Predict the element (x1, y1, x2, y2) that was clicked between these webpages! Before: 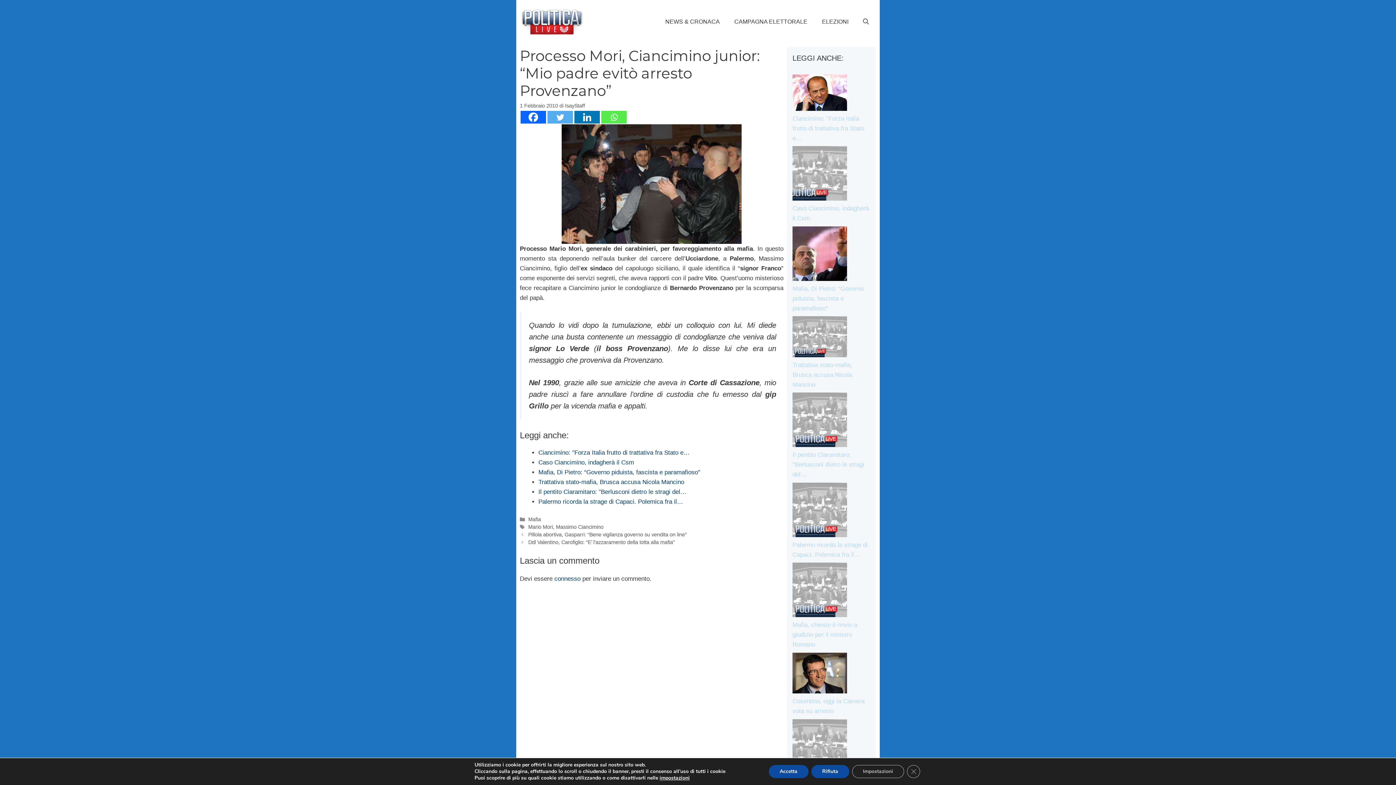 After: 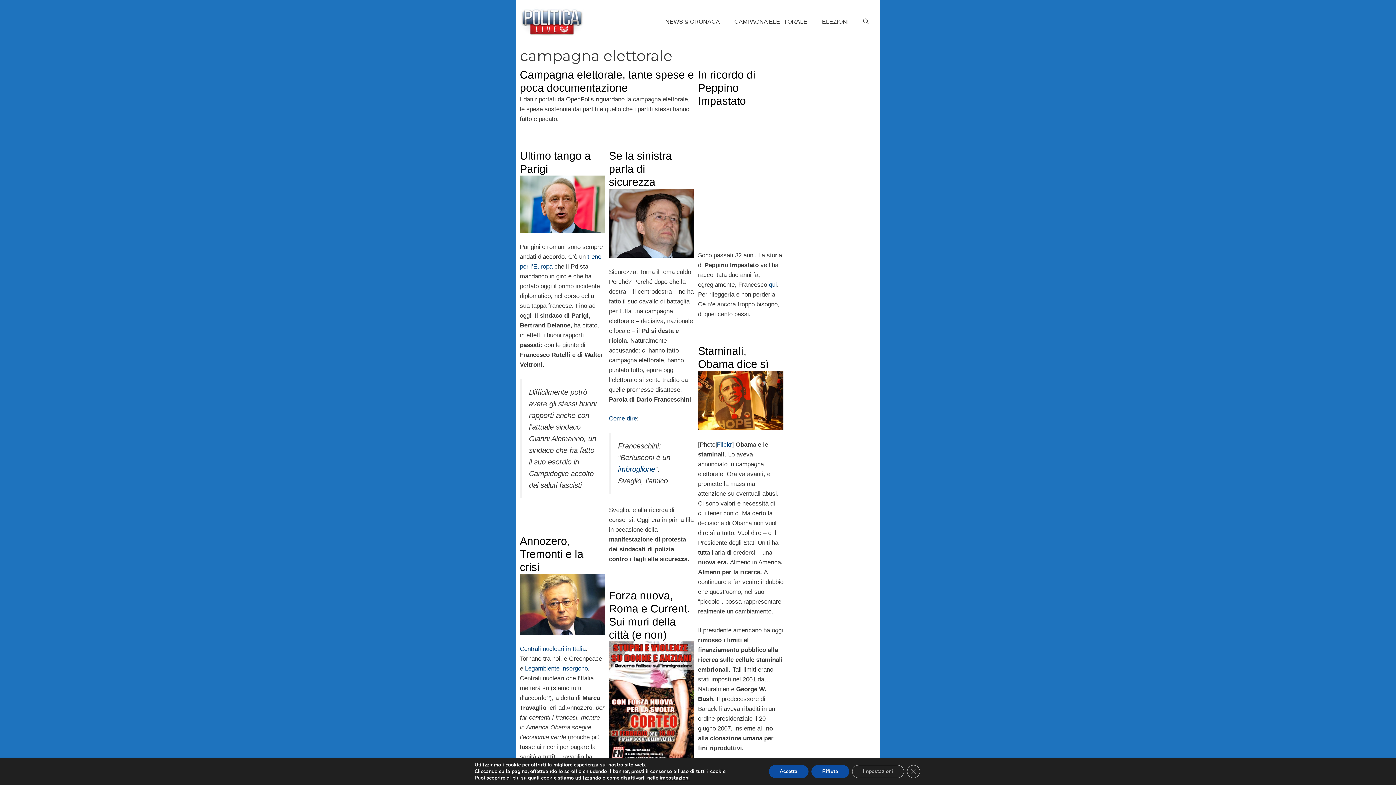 Action: bbox: (727, 12, 814, 30) label: CAMPAGNA ELETTORALE